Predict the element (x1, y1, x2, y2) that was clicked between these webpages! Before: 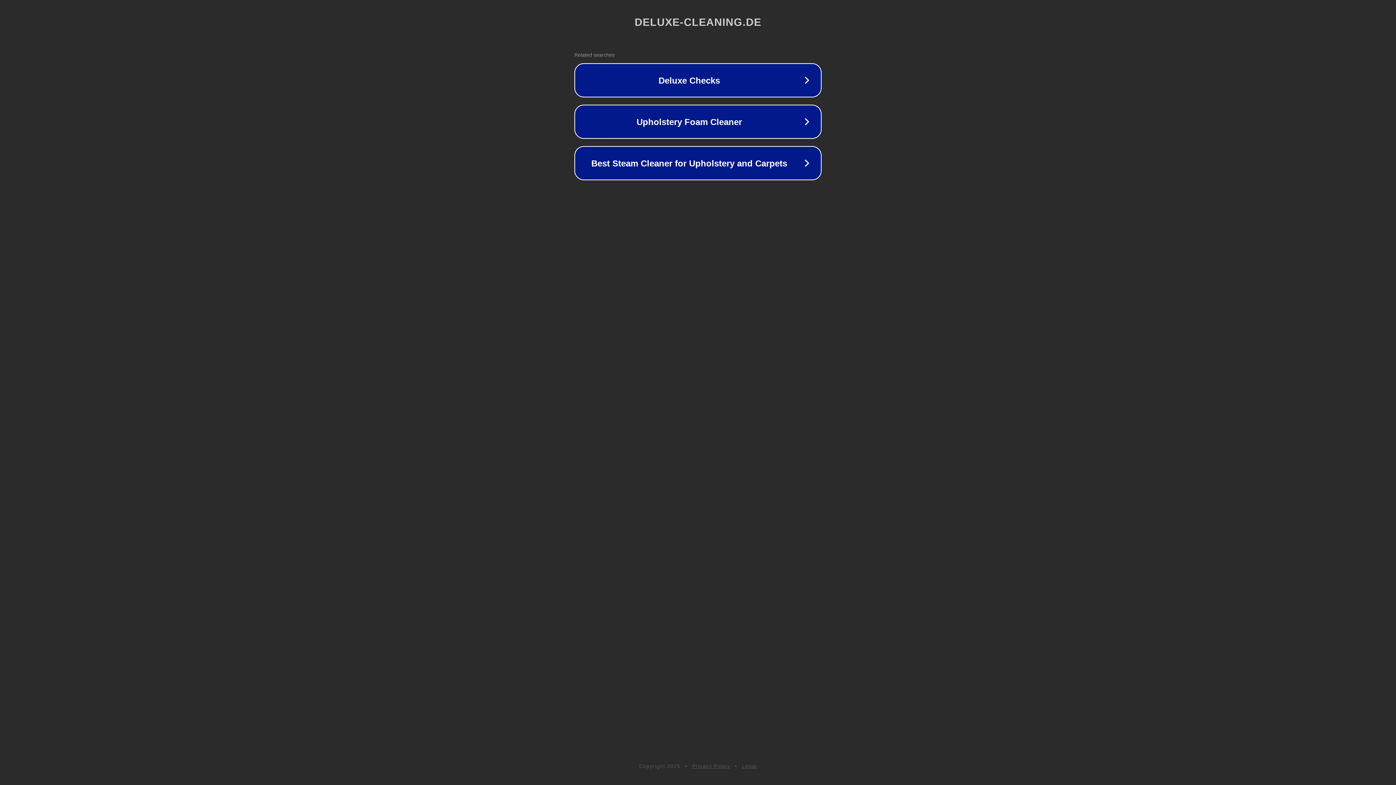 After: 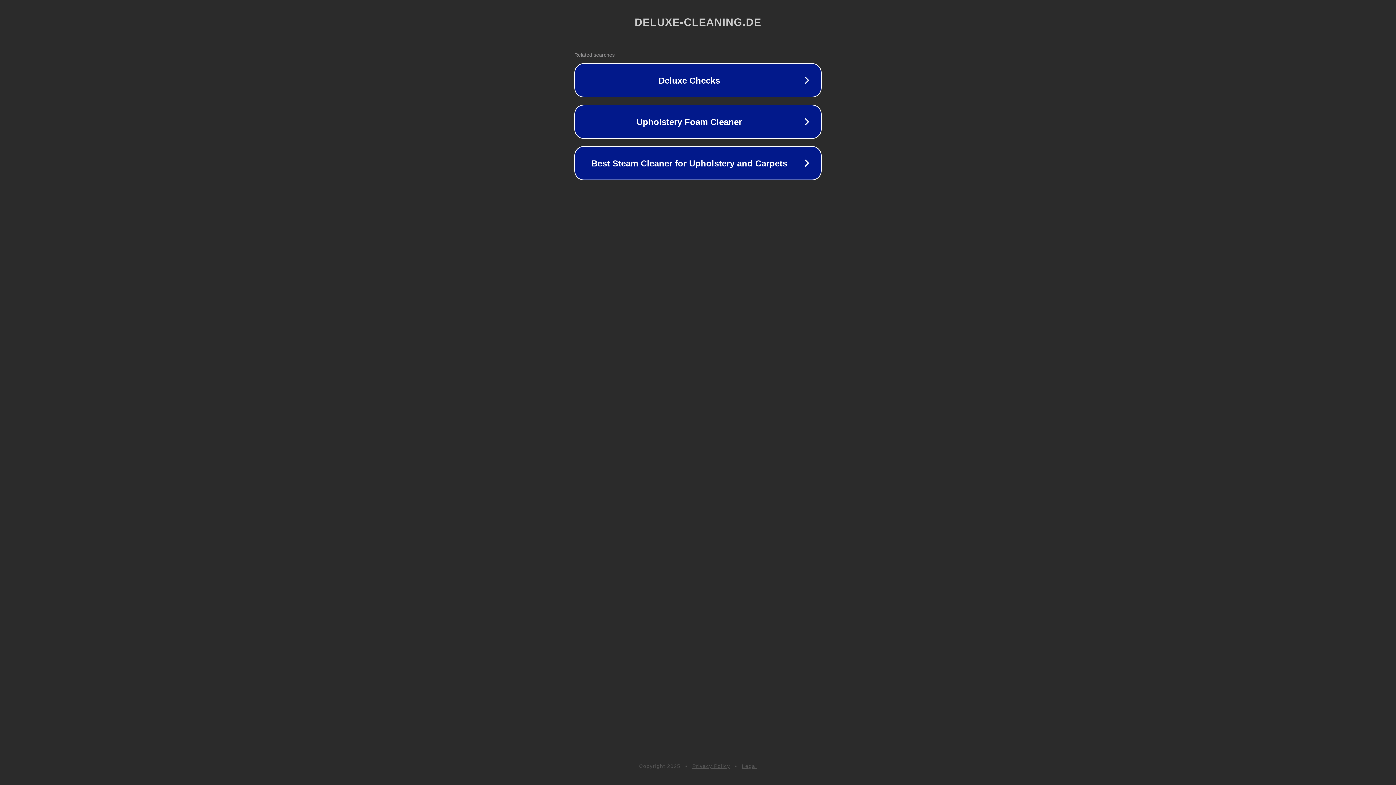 Action: bbox: (742, 763, 757, 769) label: Legal